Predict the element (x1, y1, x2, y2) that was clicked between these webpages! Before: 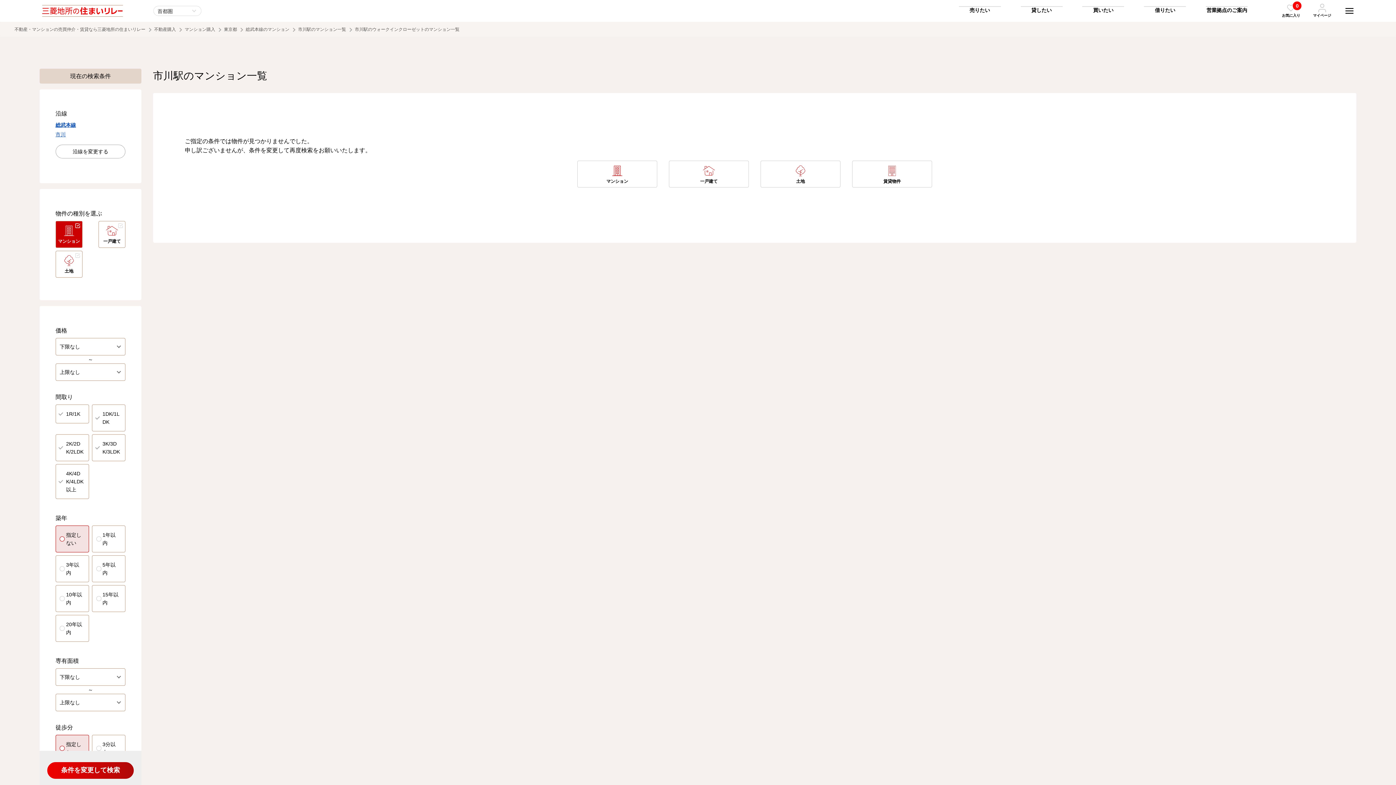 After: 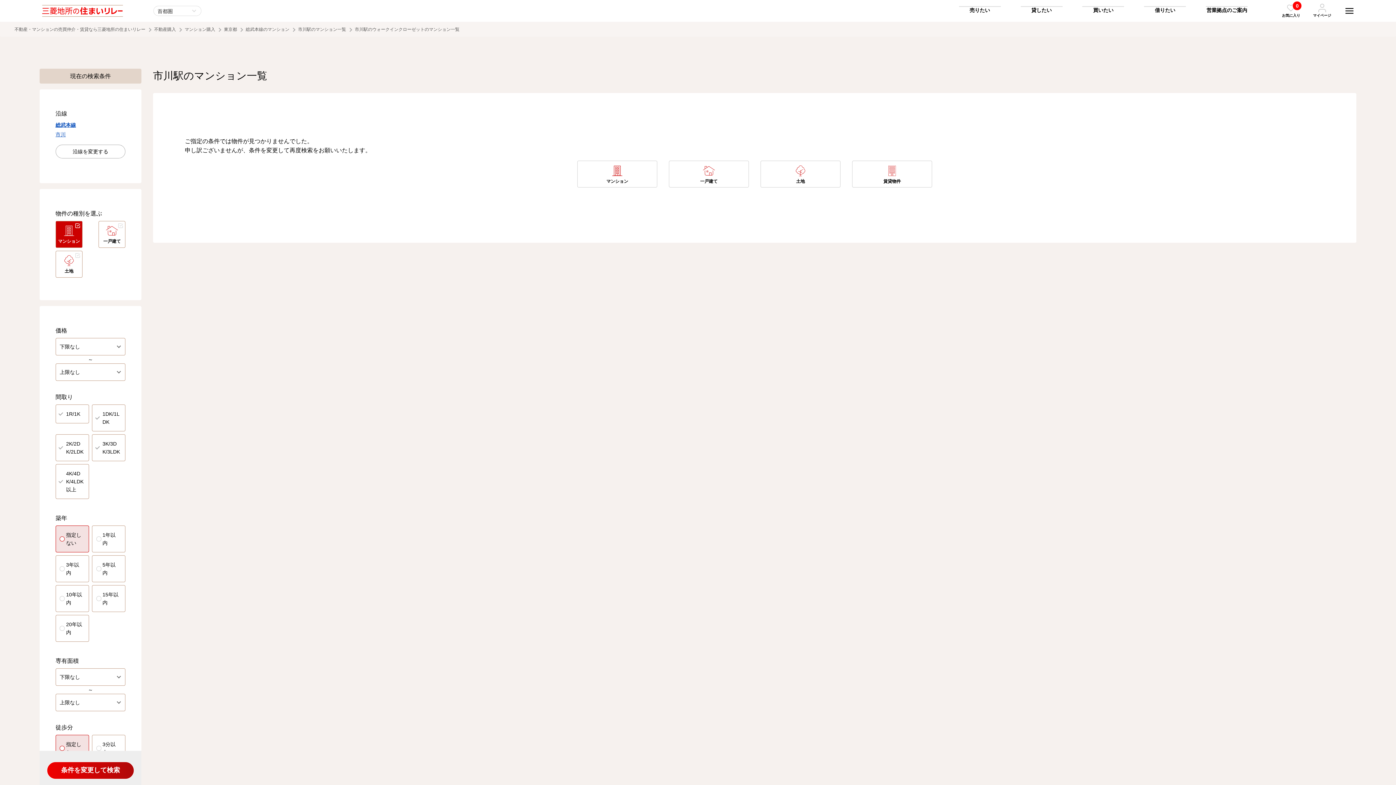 Action: label: 条件を変更して検索 bbox: (46, 762, 134, 779)